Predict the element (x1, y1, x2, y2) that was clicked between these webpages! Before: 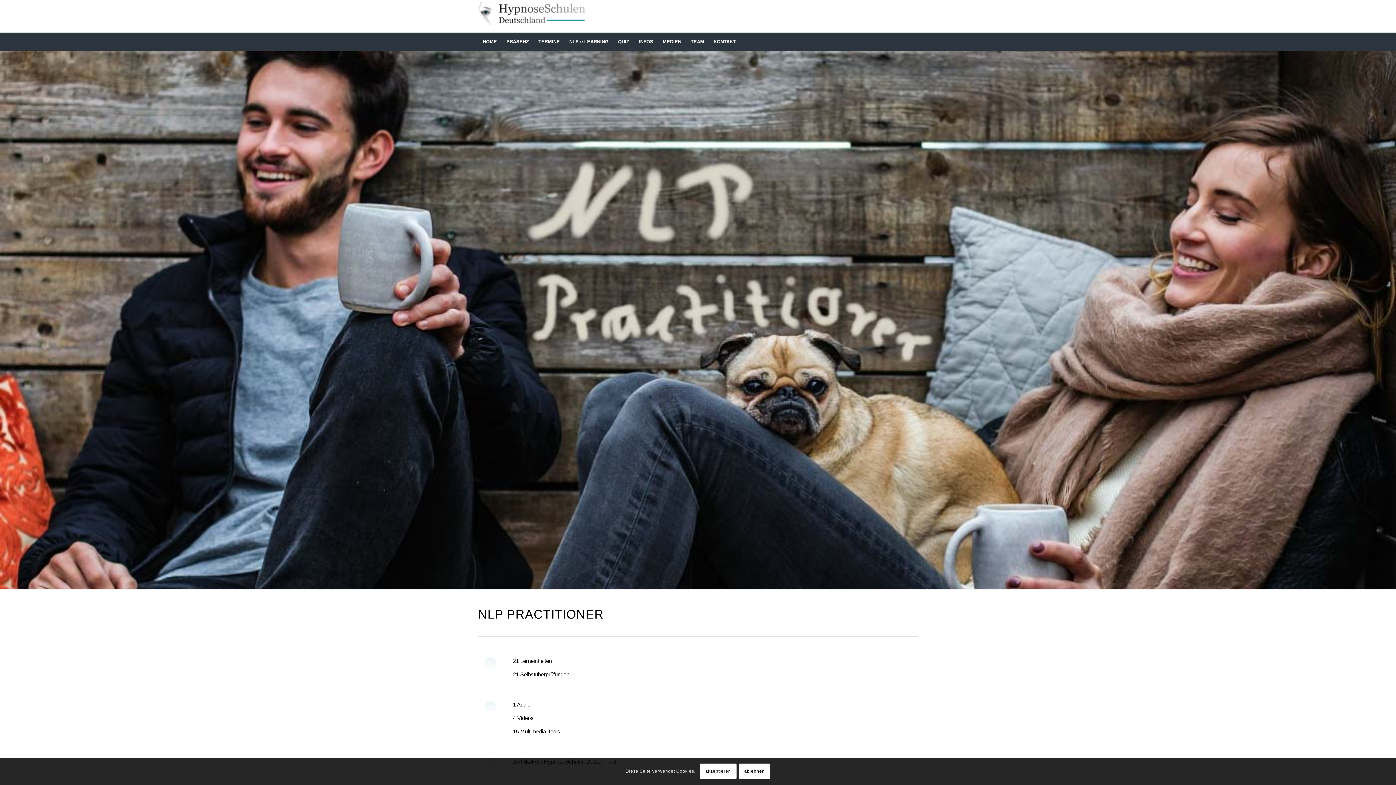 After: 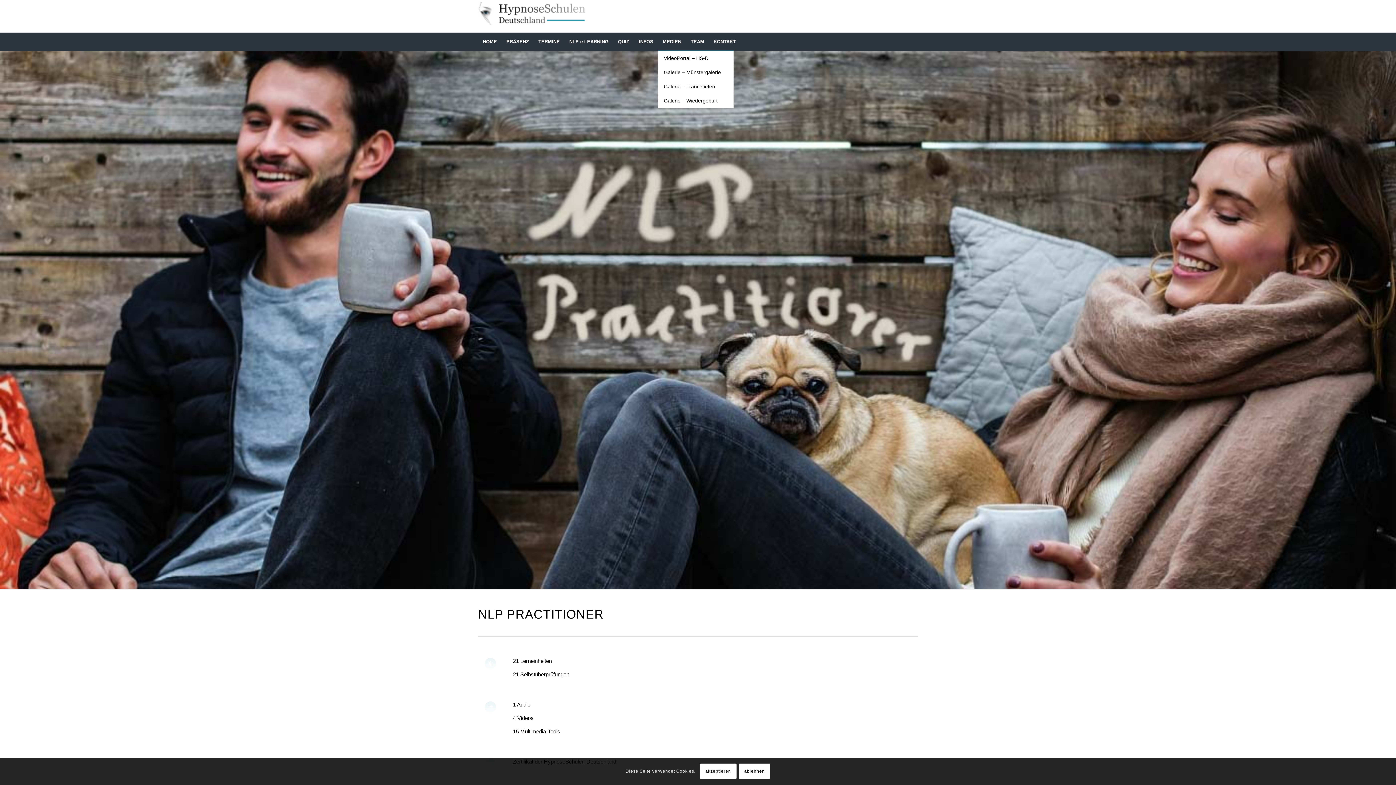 Action: bbox: (658, 32, 686, 50) label: MEDIEN